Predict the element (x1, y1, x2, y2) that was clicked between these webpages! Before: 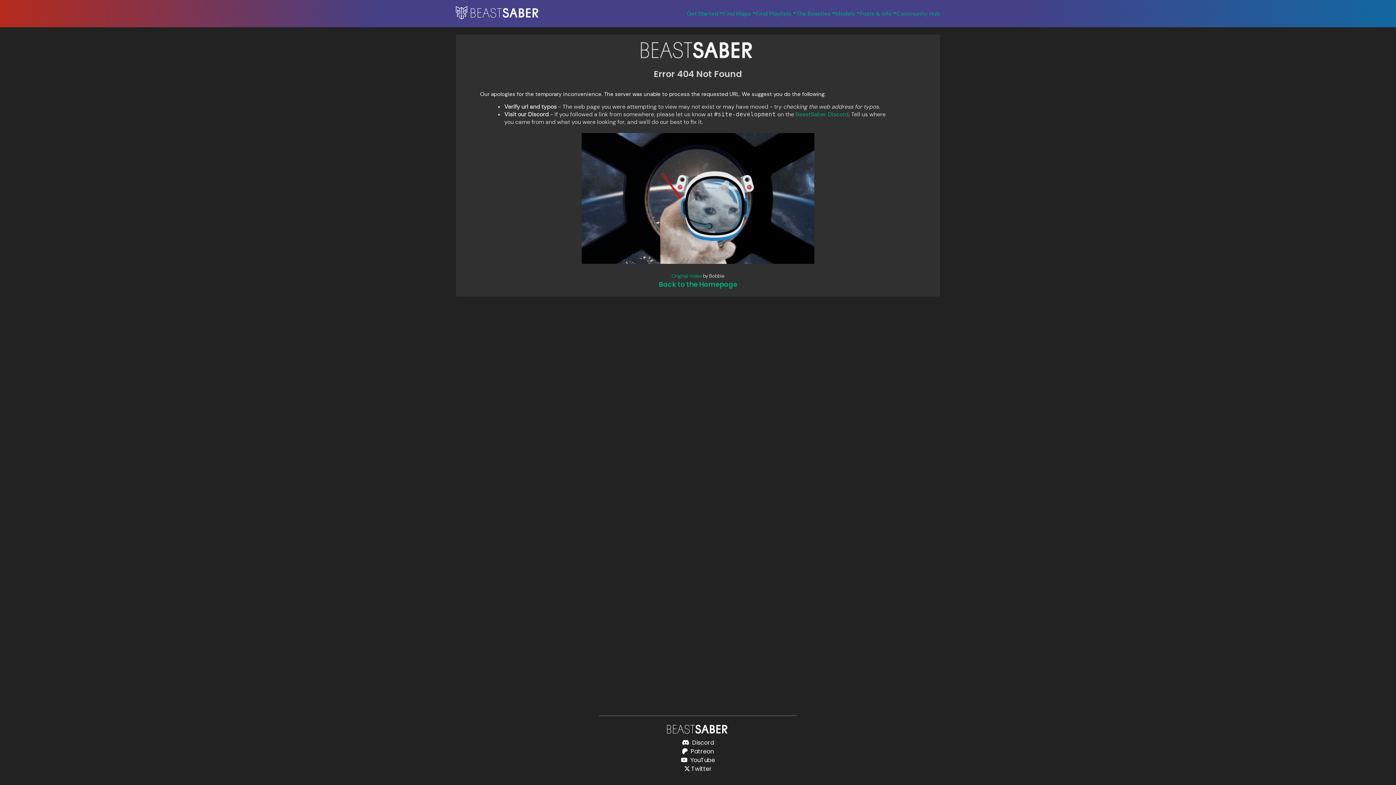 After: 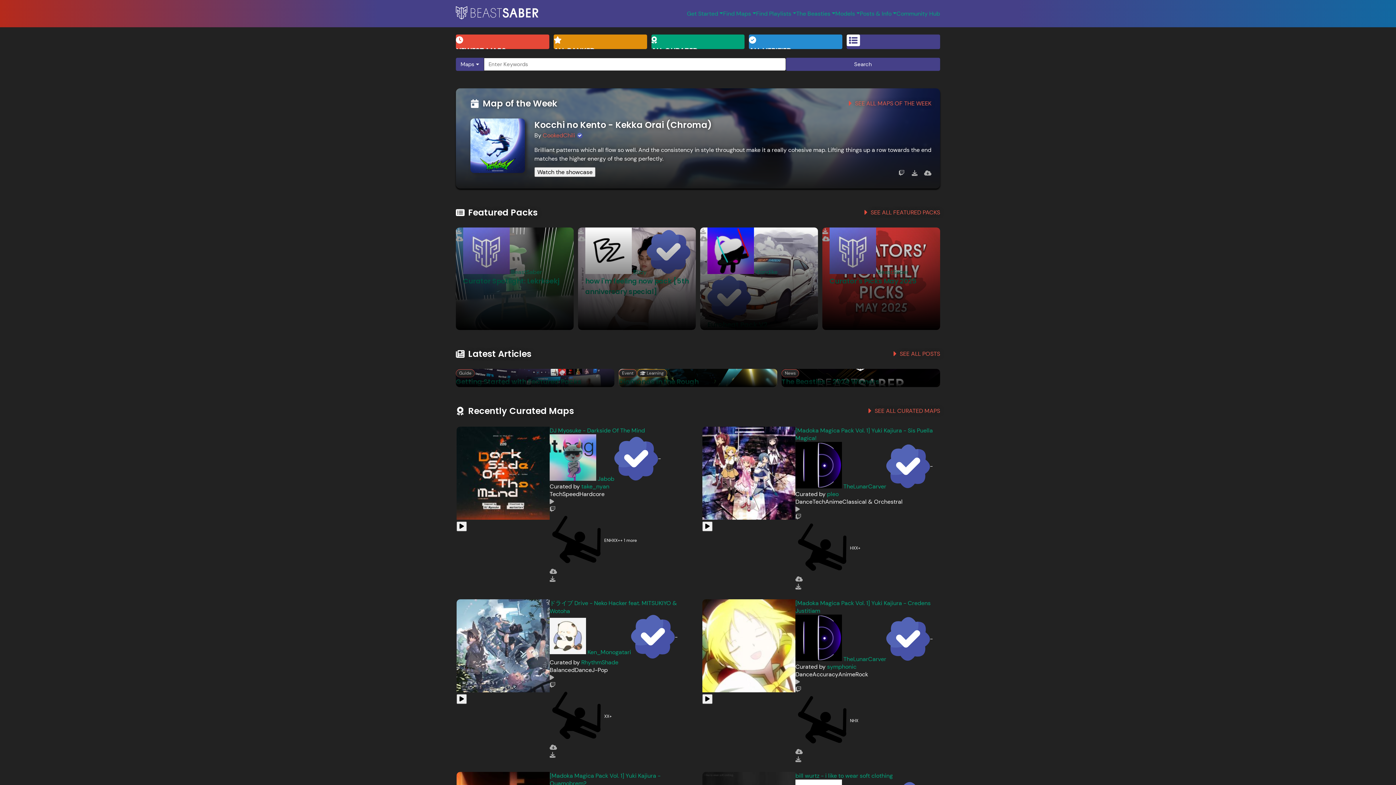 Action: bbox: (456, 6, 538, 21)